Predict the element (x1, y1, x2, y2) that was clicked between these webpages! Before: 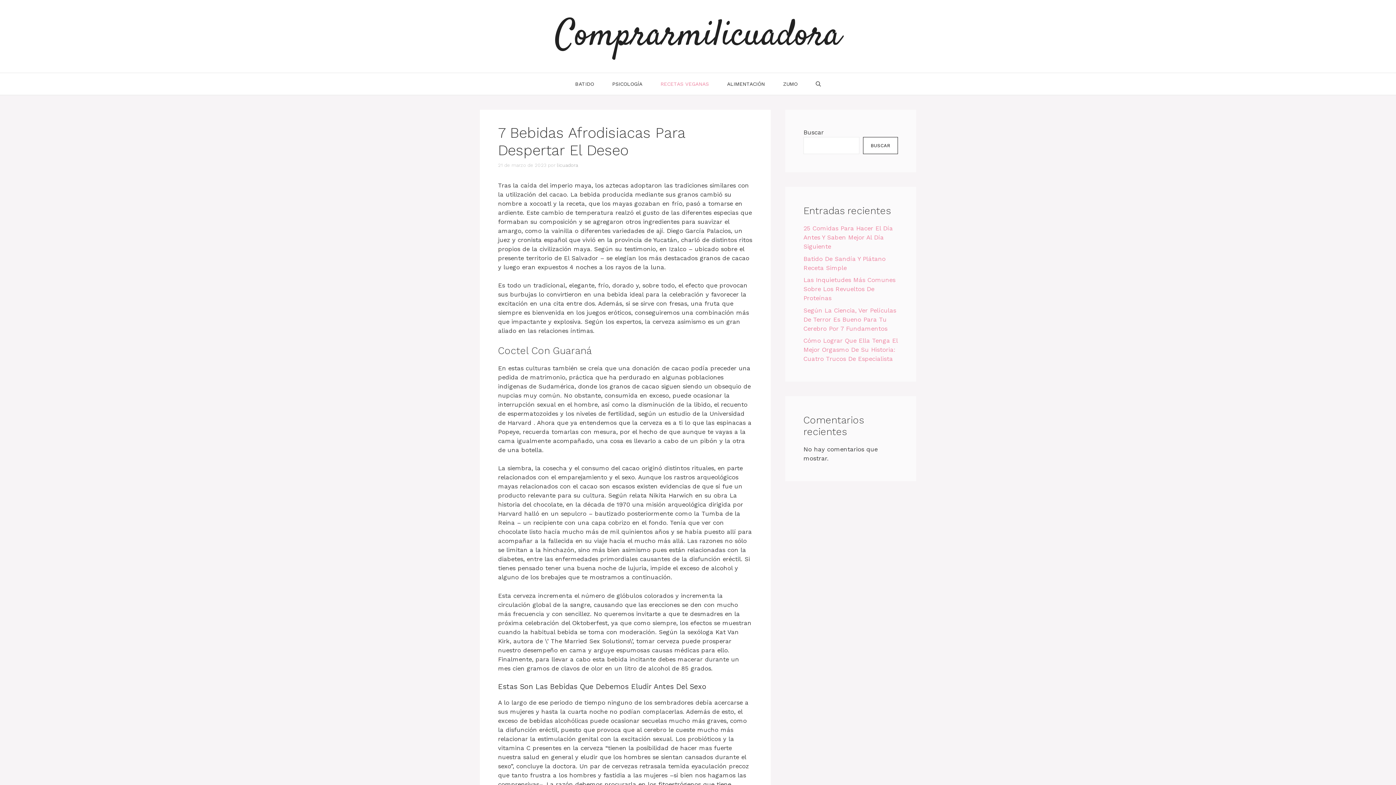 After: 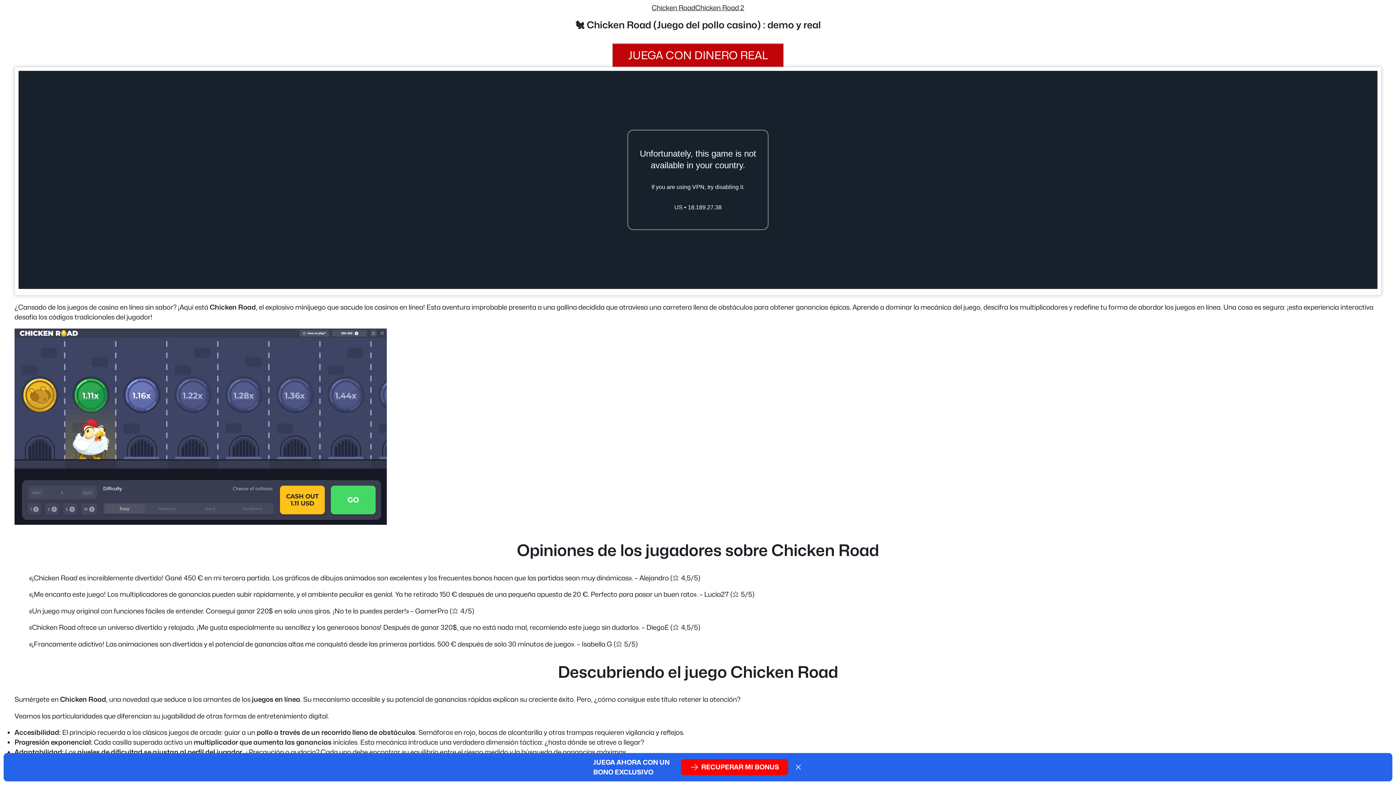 Action: label: licuadora bbox: (557, 162, 578, 167)